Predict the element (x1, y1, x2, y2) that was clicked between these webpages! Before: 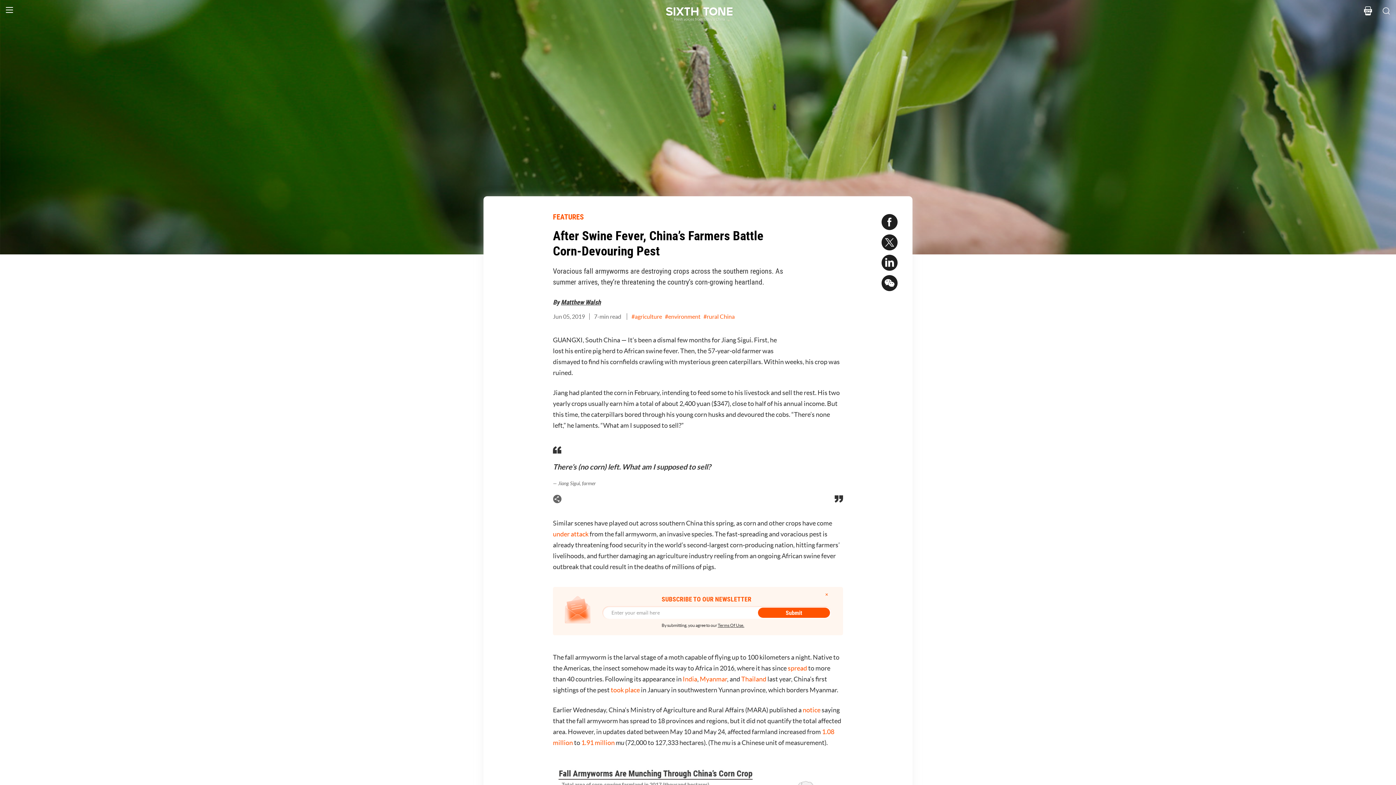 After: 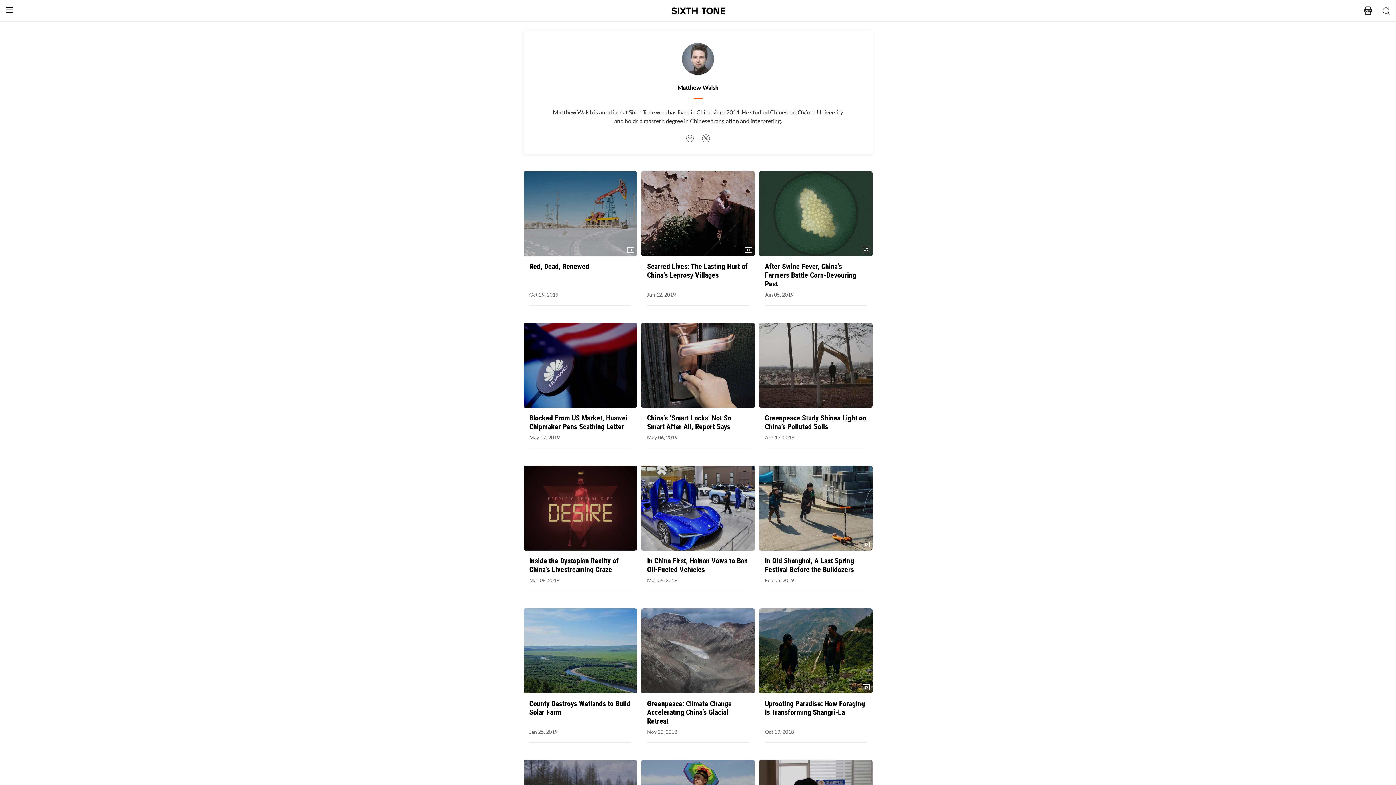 Action: bbox: (561, 297, 601, 306) label: Matthew Walsh